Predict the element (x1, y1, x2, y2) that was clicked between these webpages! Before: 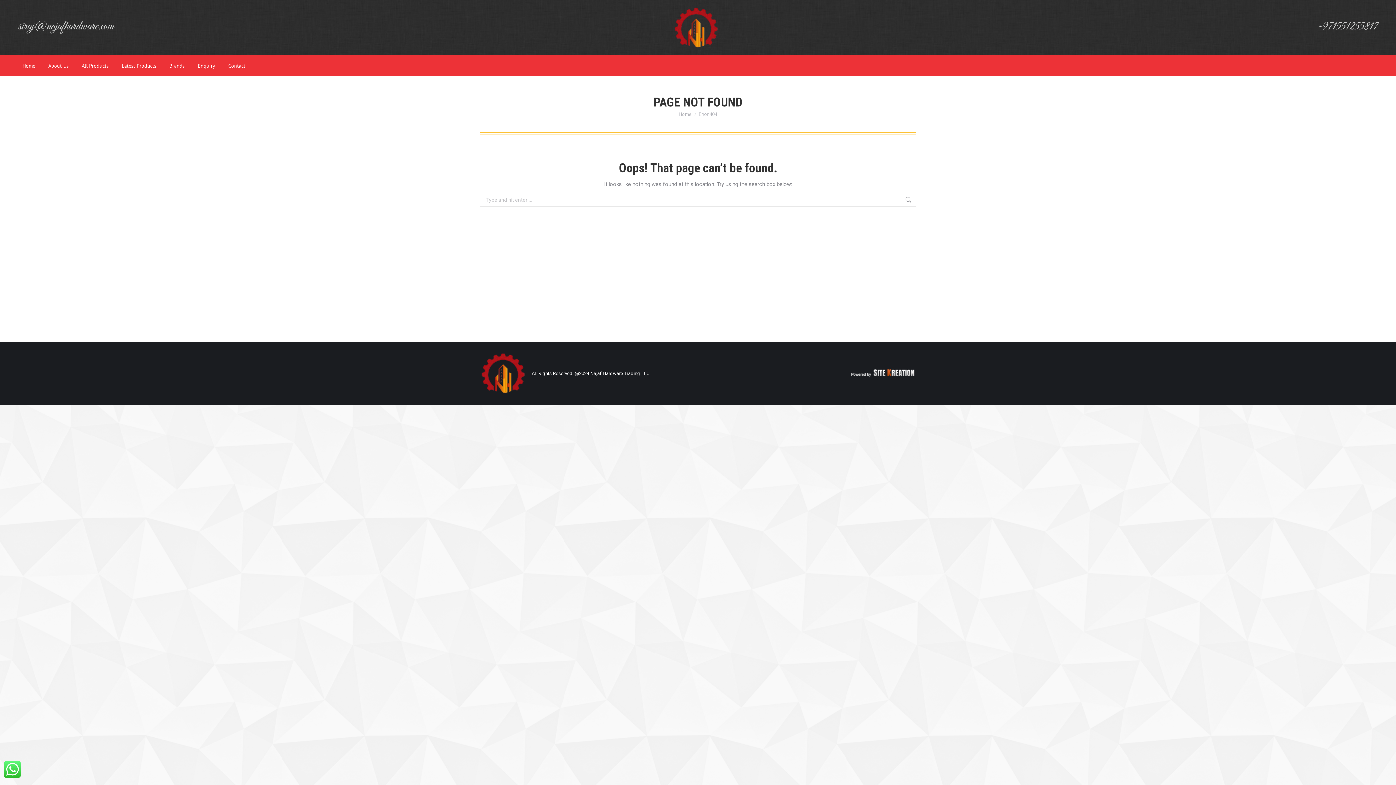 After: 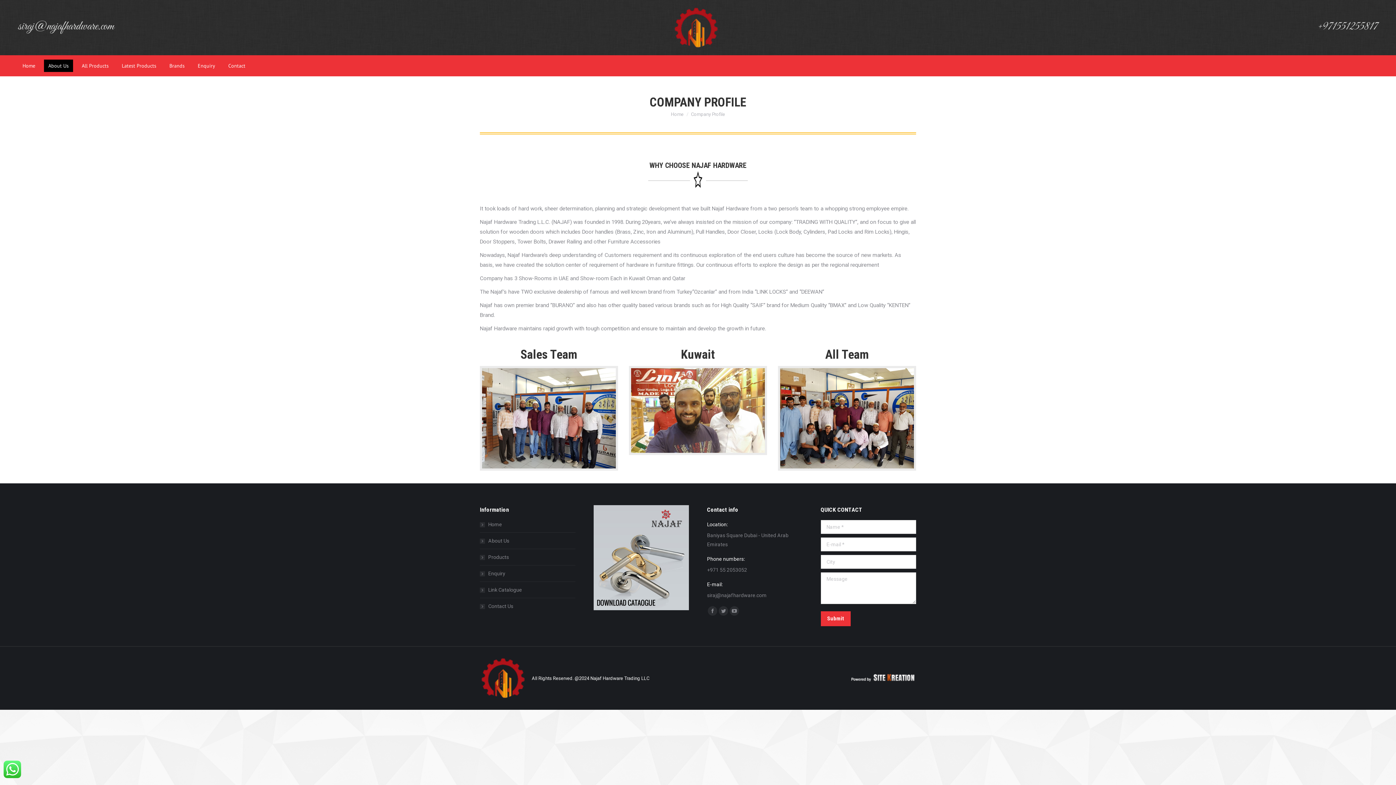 Action: bbox: (44, 59, 73, 72) label: About Us